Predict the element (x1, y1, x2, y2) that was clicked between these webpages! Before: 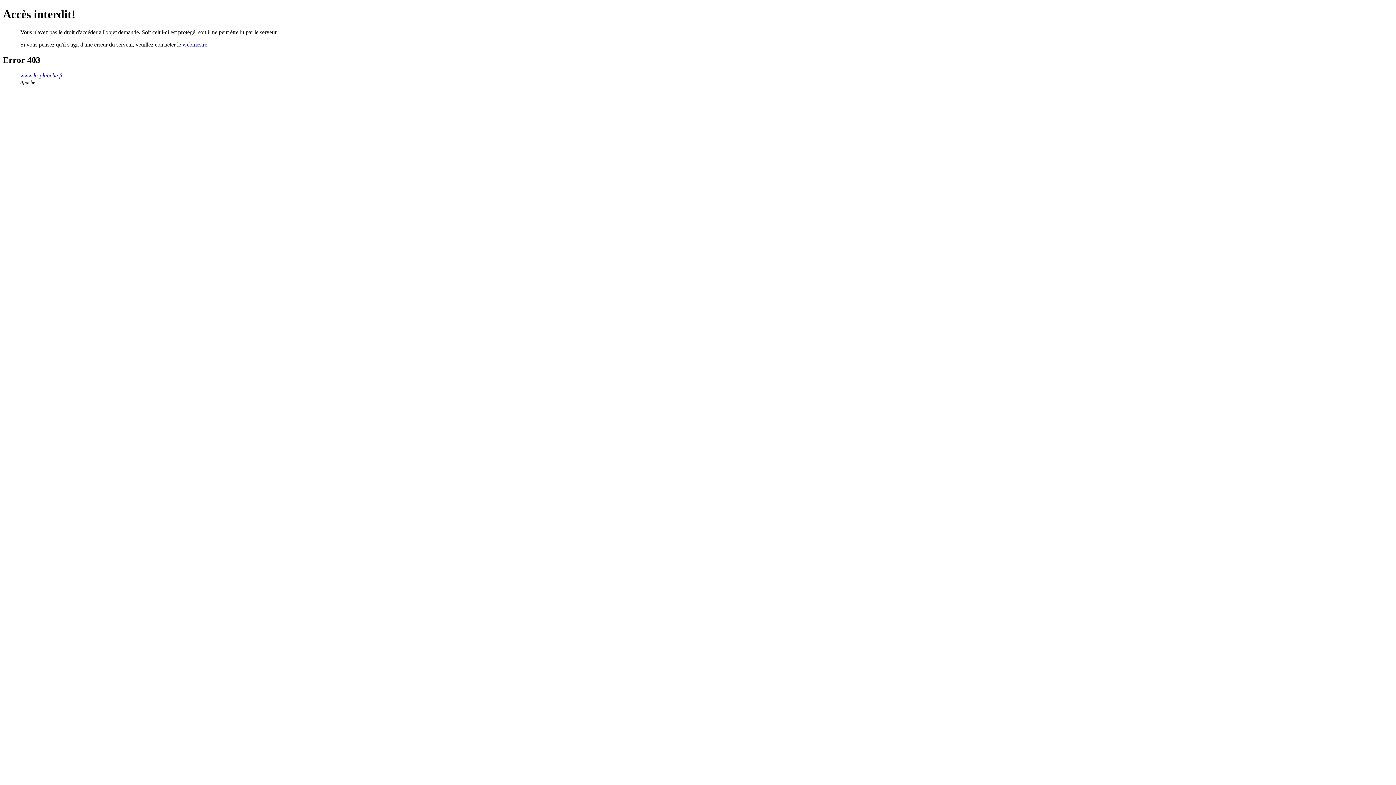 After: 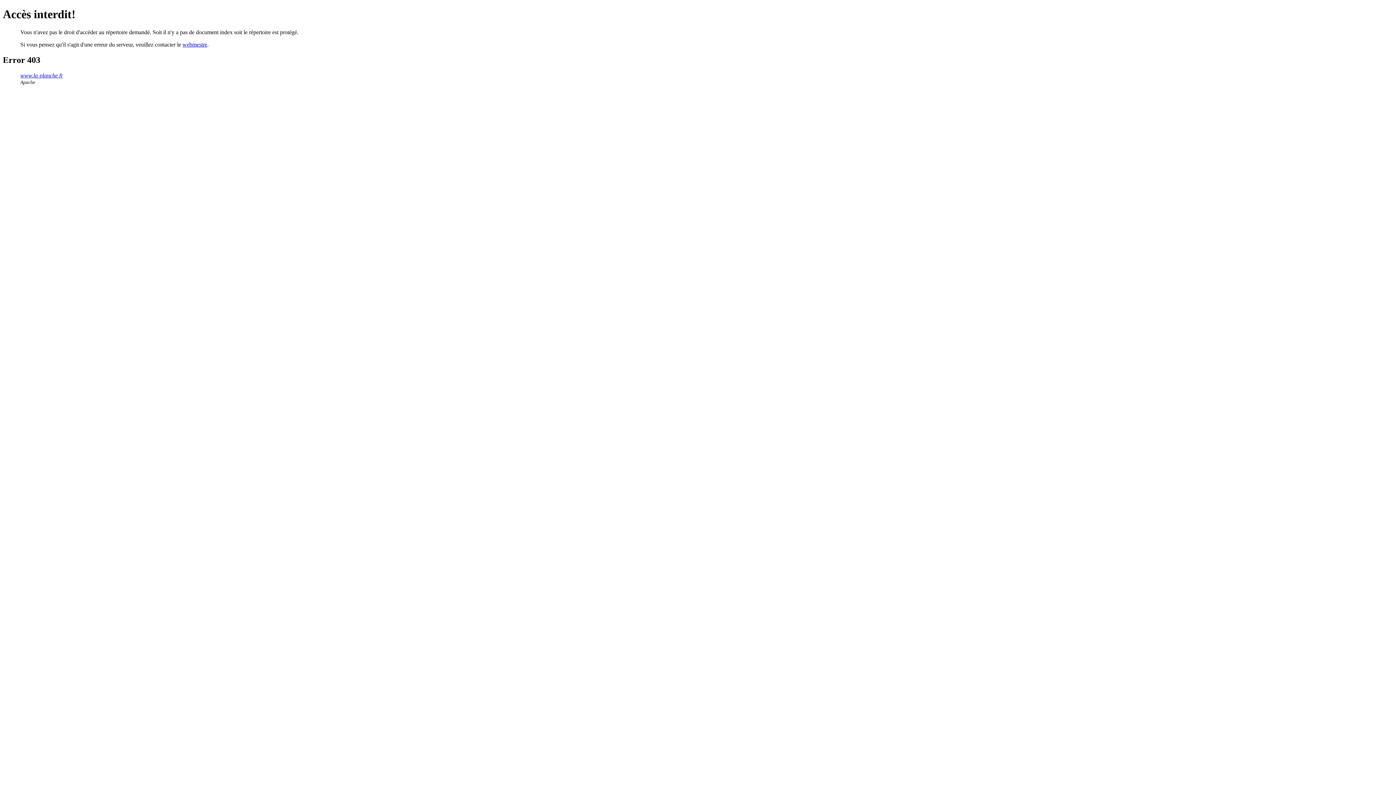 Action: label: www.la-planche.fr bbox: (20, 72, 62, 78)